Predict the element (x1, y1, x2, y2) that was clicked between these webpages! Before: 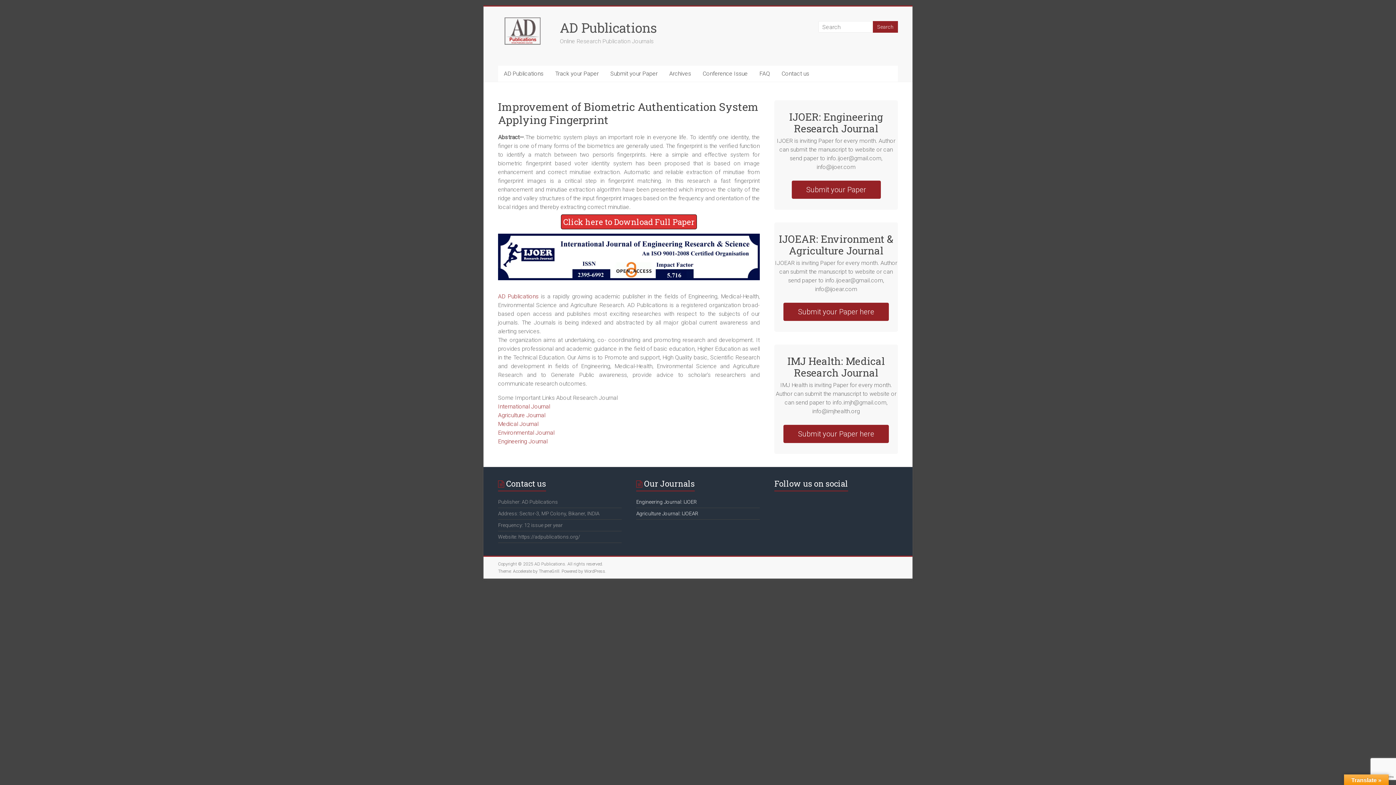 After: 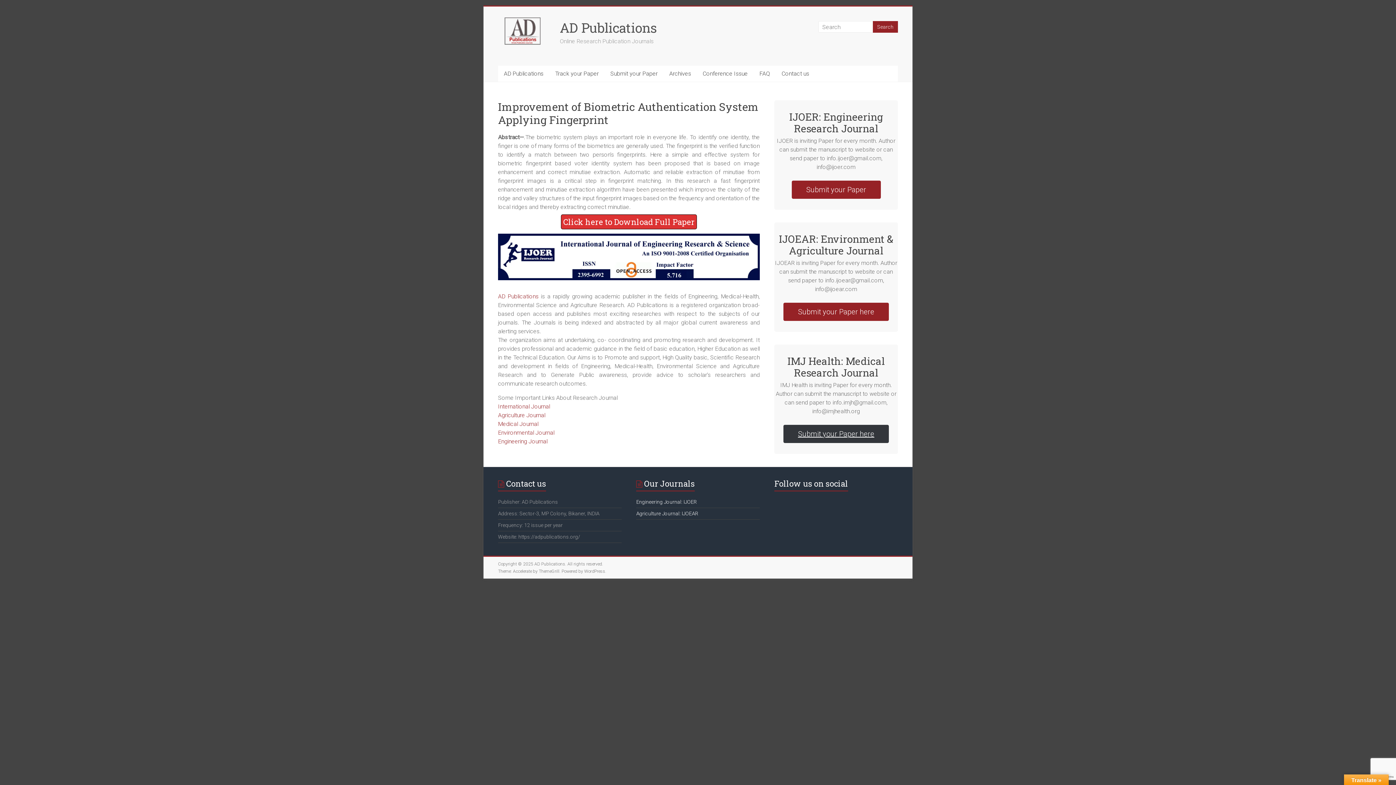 Action: label: Submit your Paper here bbox: (783, 425, 889, 443)